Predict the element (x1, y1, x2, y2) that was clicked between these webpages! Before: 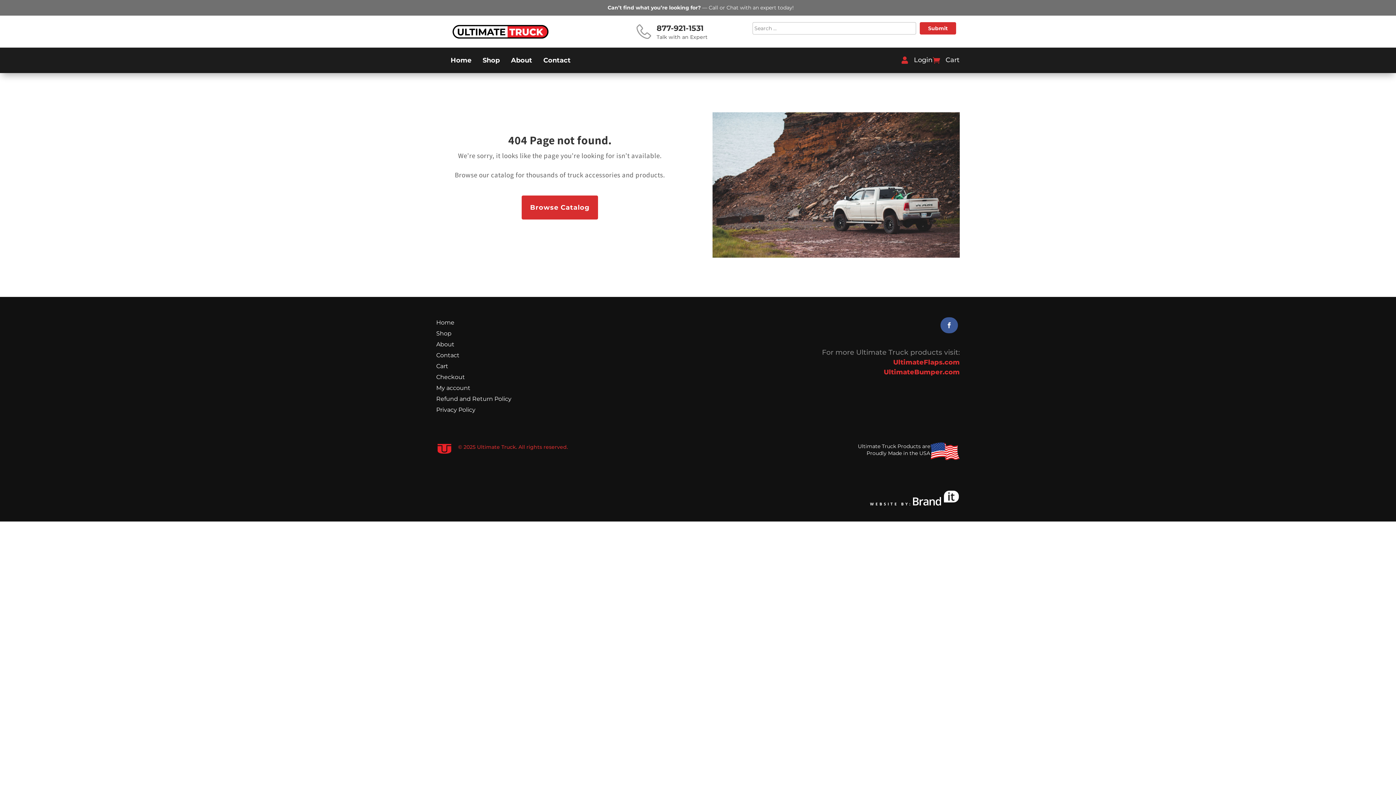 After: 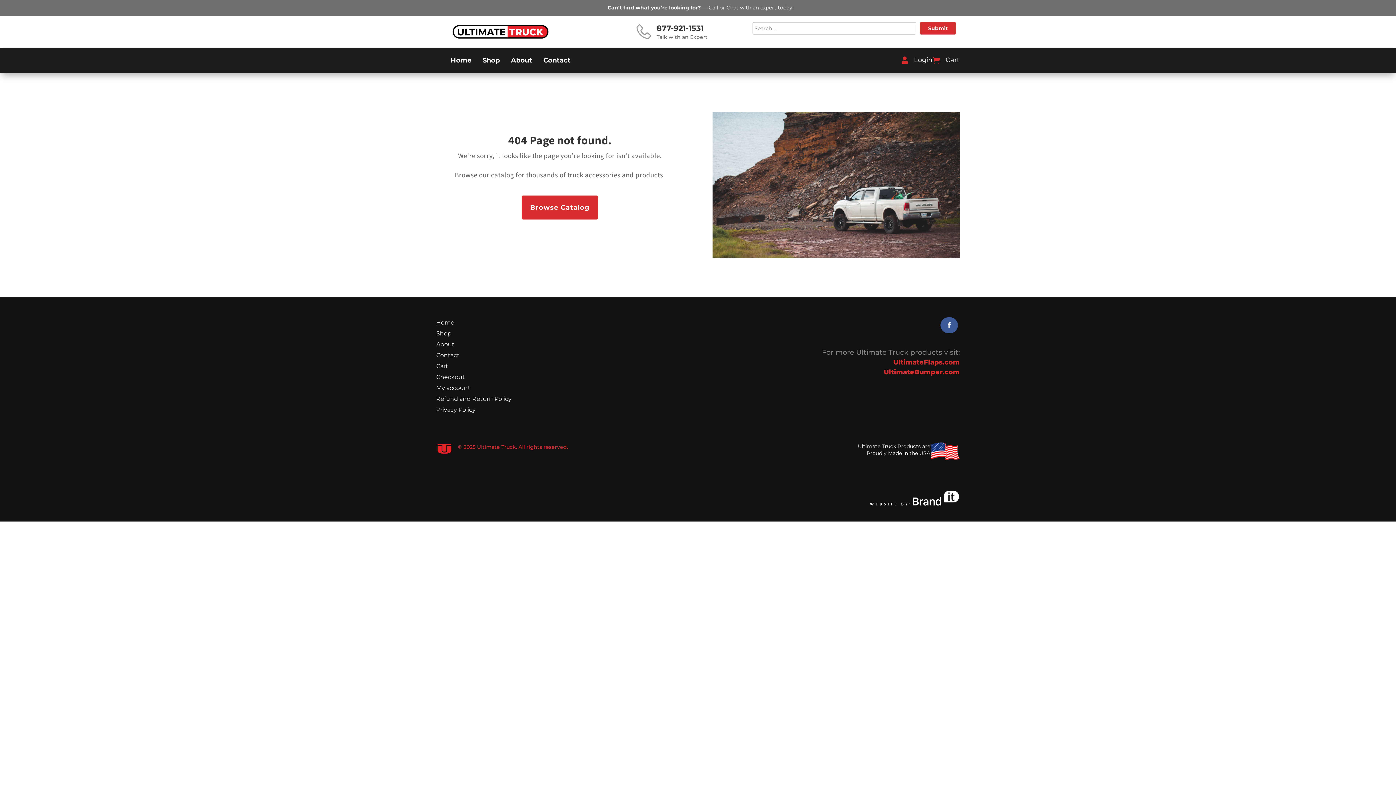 Action: label: UltimateFlaps.com bbox: (893, 358, 959, 366)